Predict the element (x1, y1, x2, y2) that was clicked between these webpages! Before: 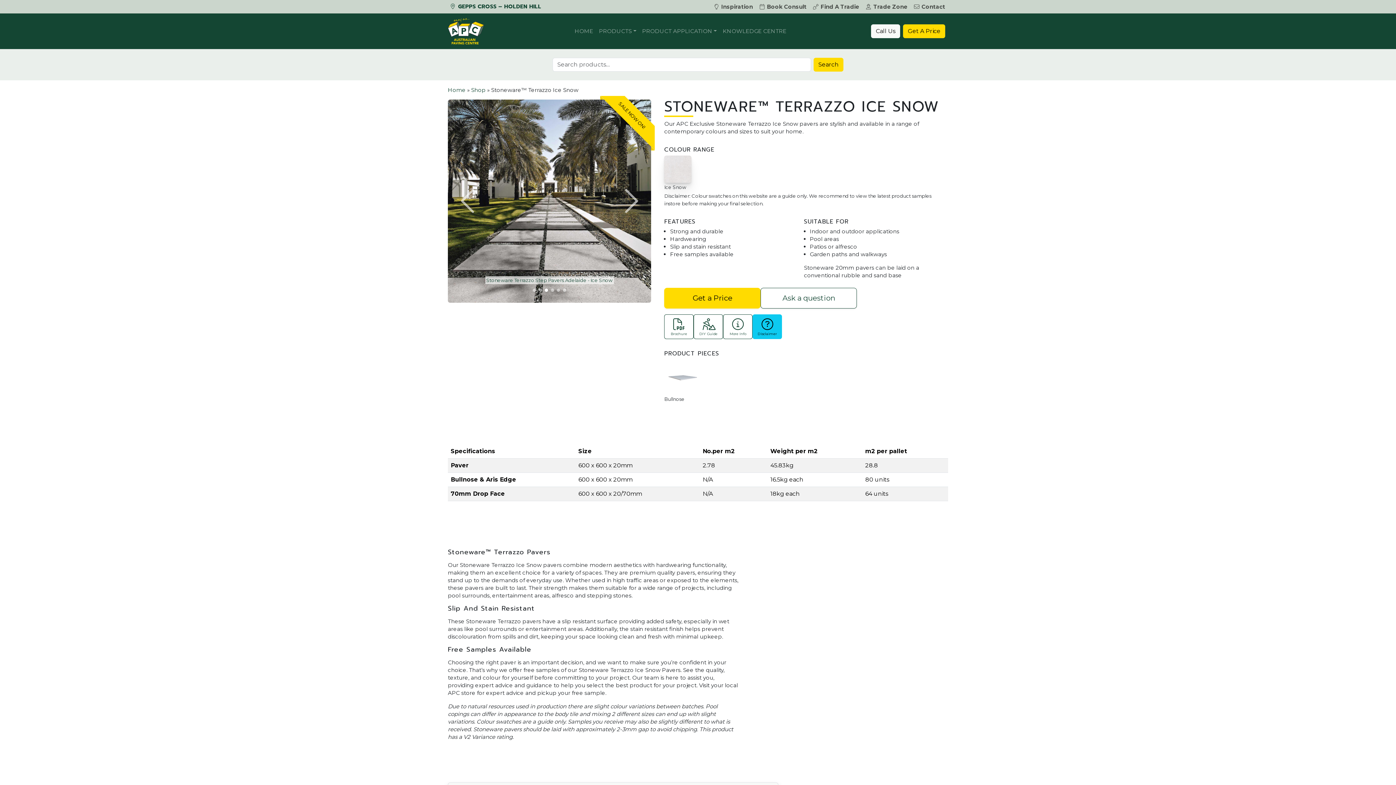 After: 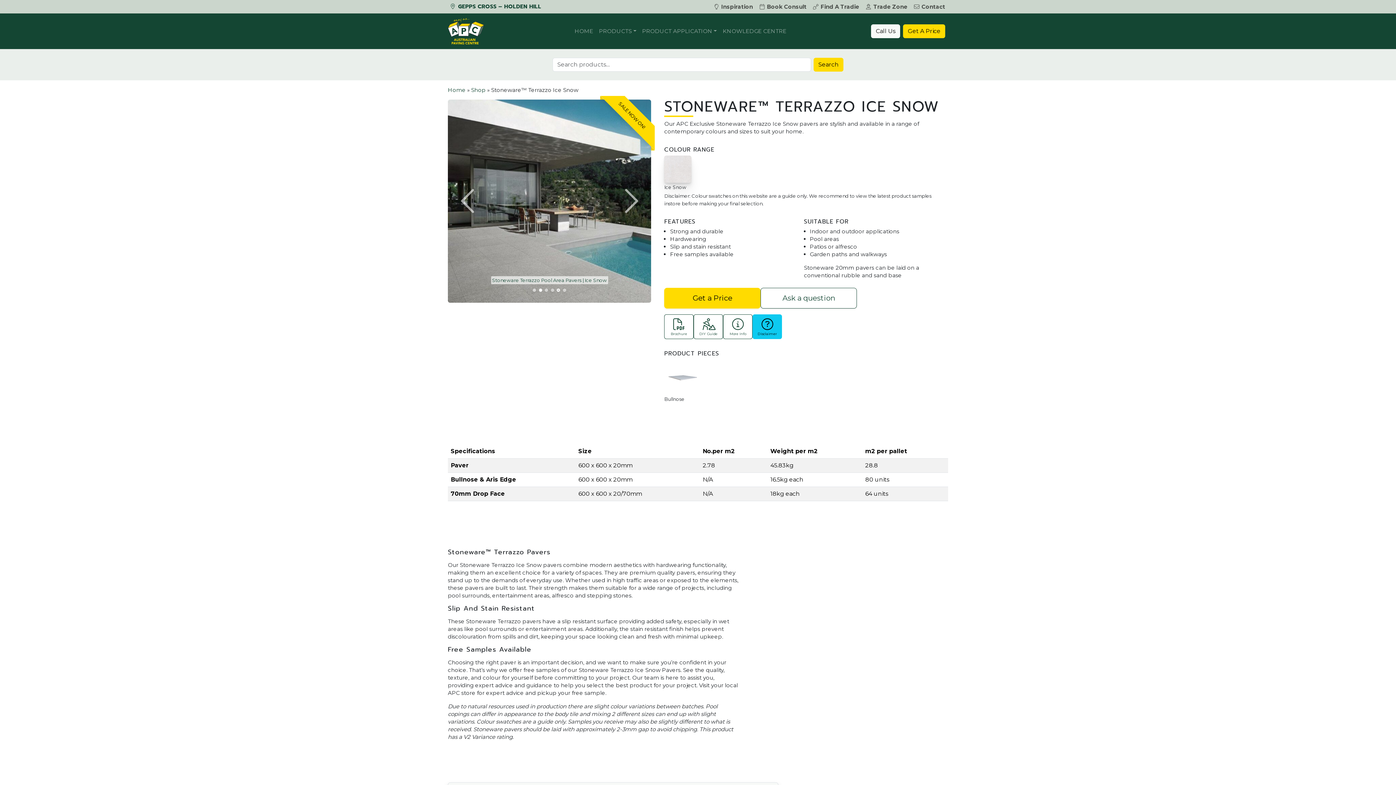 Action: bbox: (557, 288, 560, 291)